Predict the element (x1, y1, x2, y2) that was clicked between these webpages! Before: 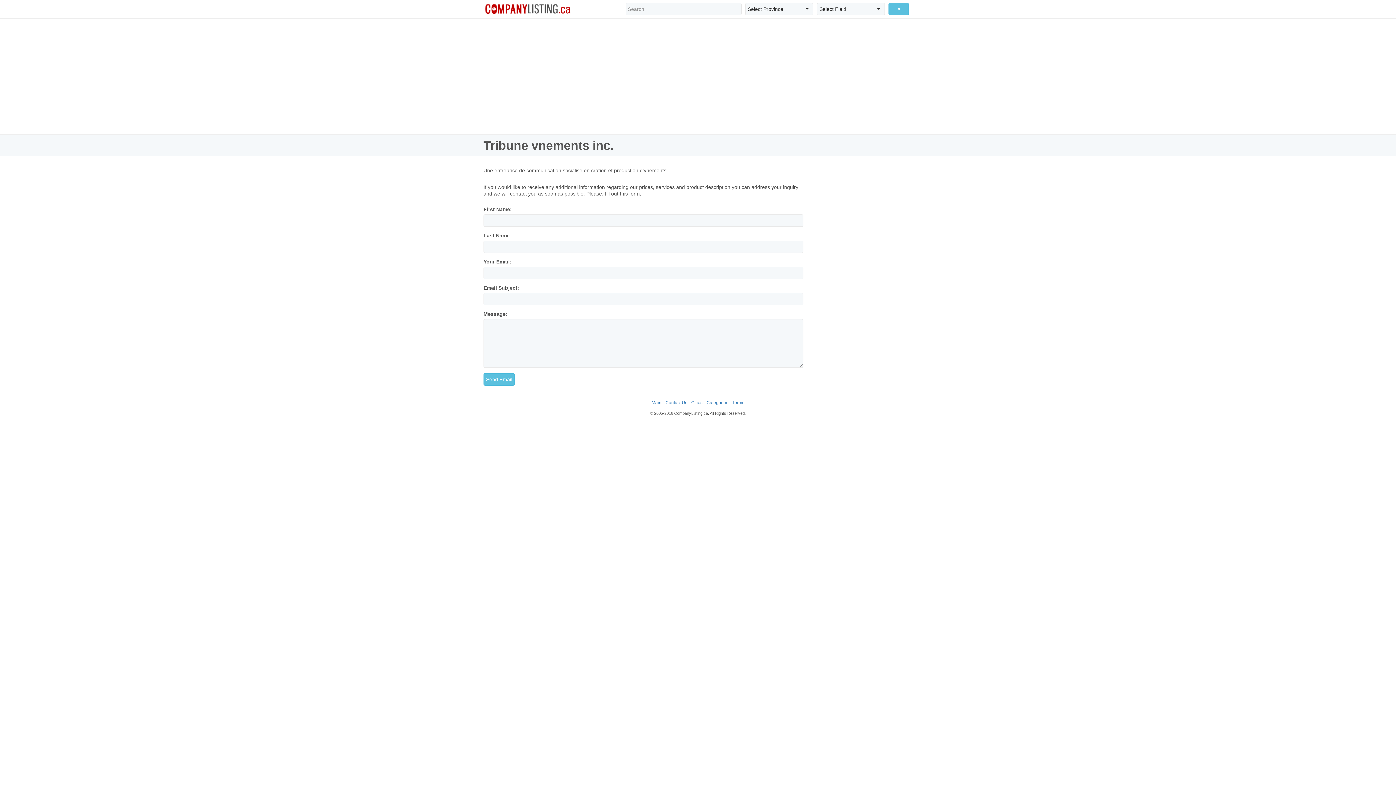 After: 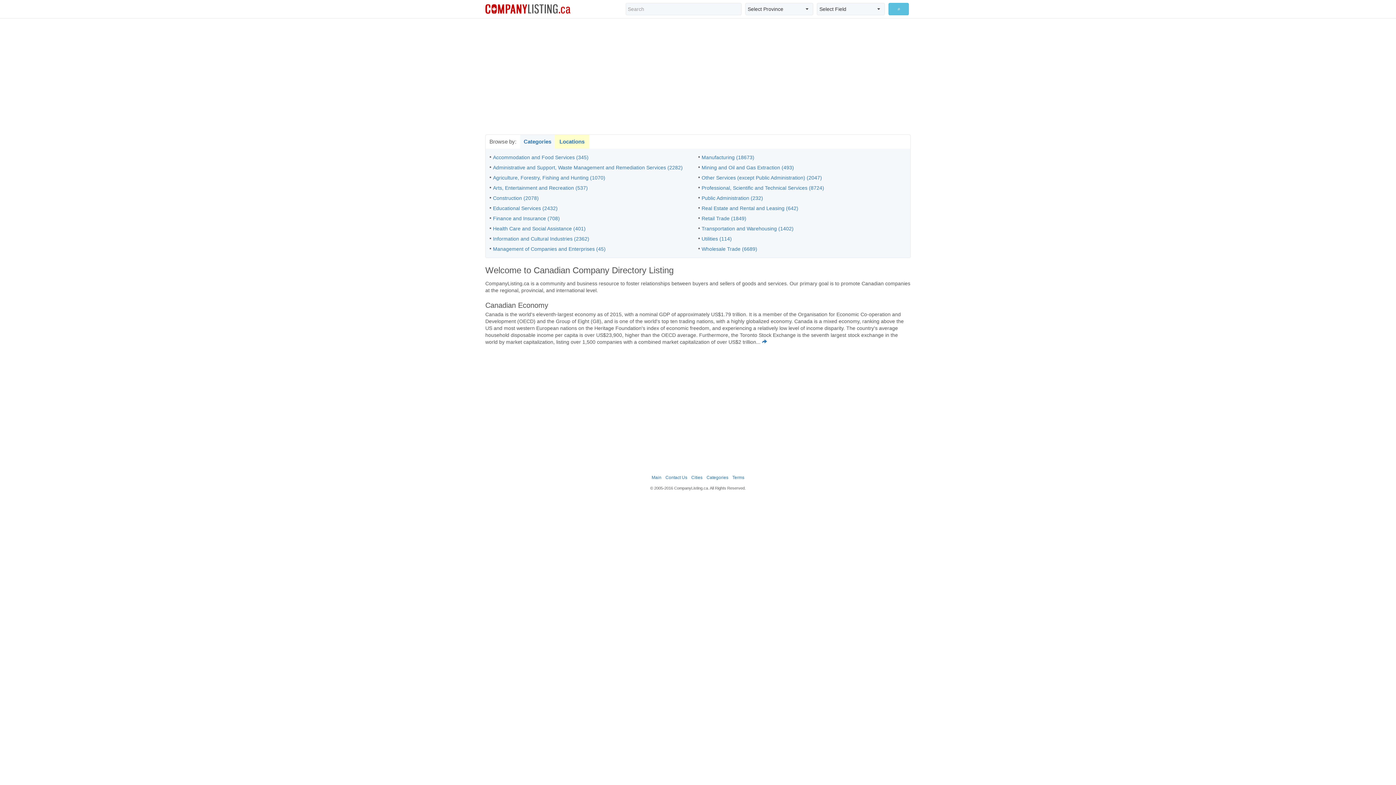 Action: bbox: (651, 398, 661, 407) label: Main